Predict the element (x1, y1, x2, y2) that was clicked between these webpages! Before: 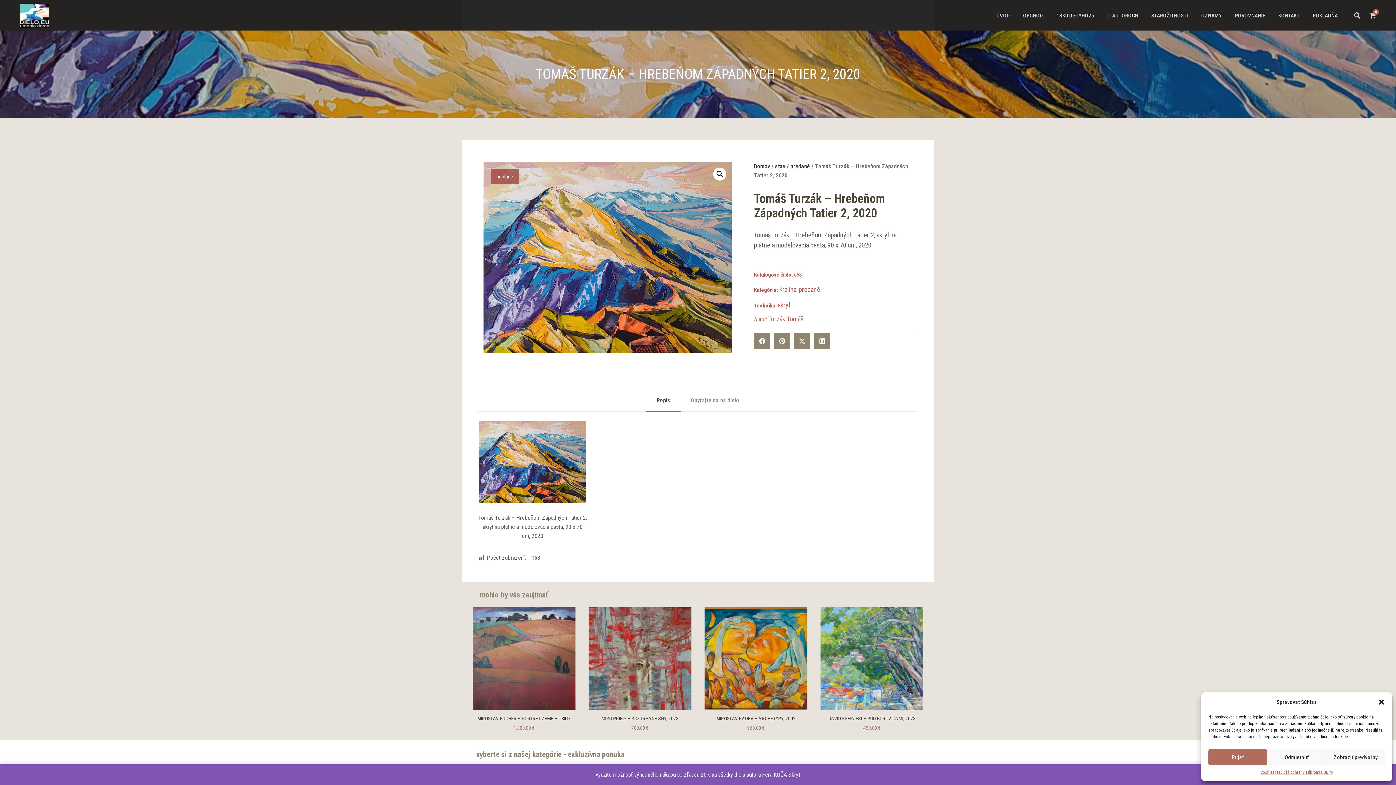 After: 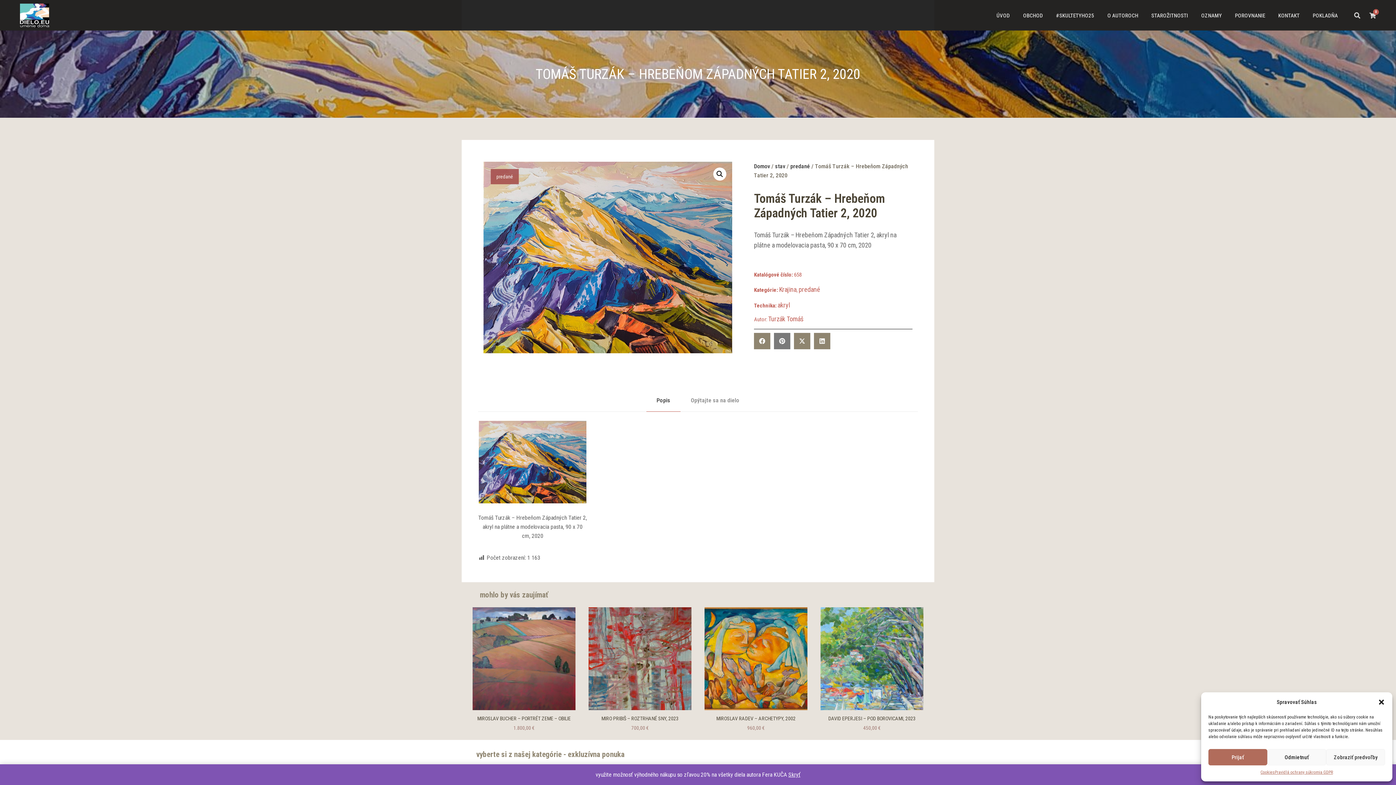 Action: label: Share on pinterest bbox: (774, 333, 790, 349)